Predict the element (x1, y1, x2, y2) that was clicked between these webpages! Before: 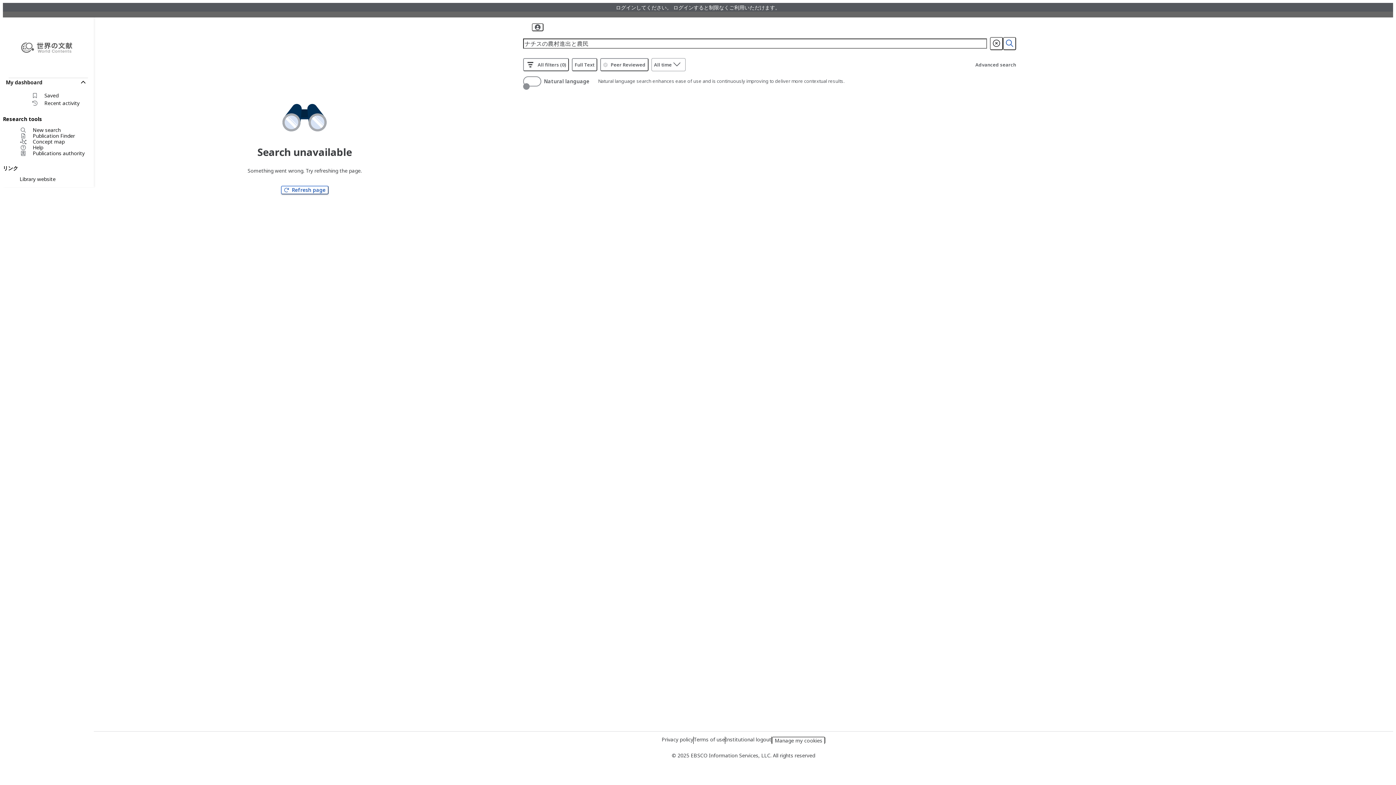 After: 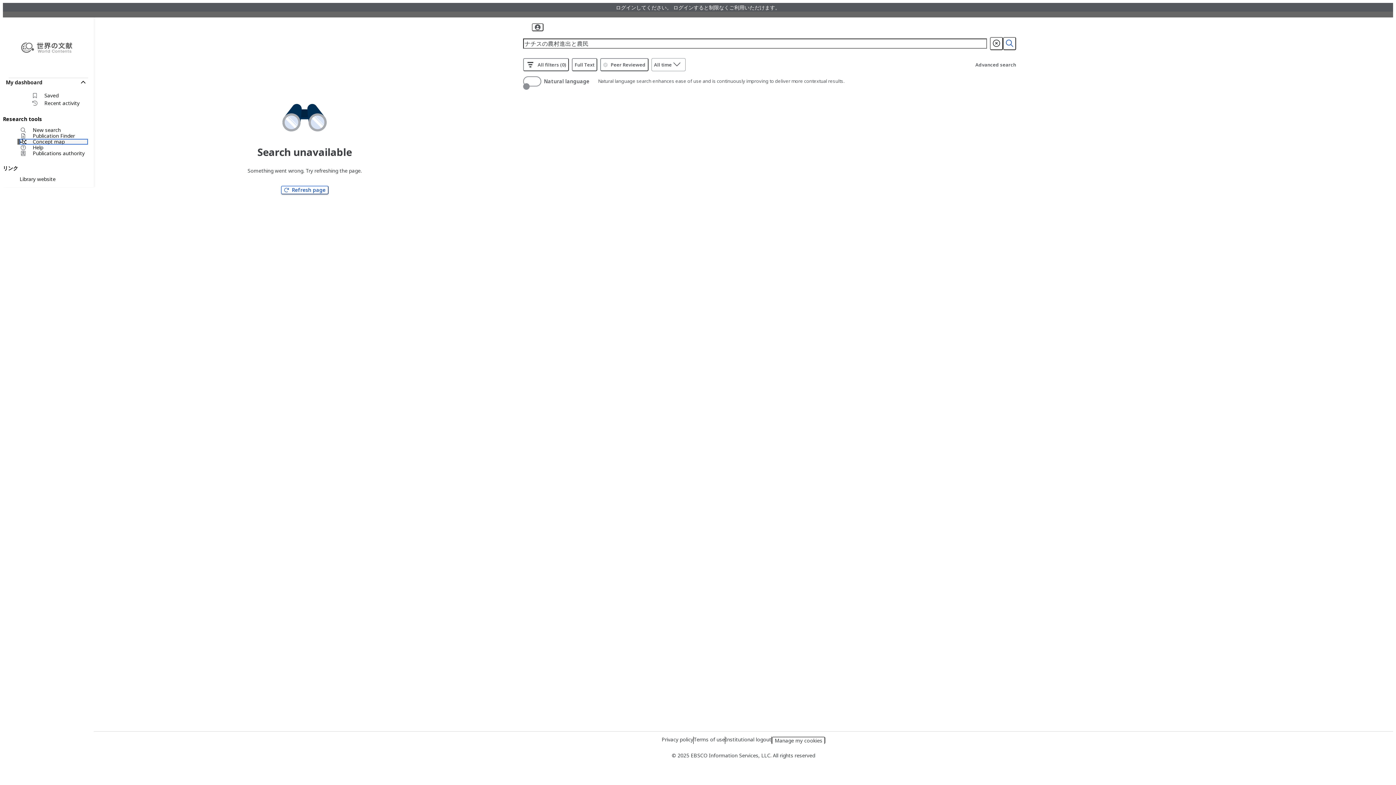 Action: label: Concept map bbox: (19, 138, 88, 144)